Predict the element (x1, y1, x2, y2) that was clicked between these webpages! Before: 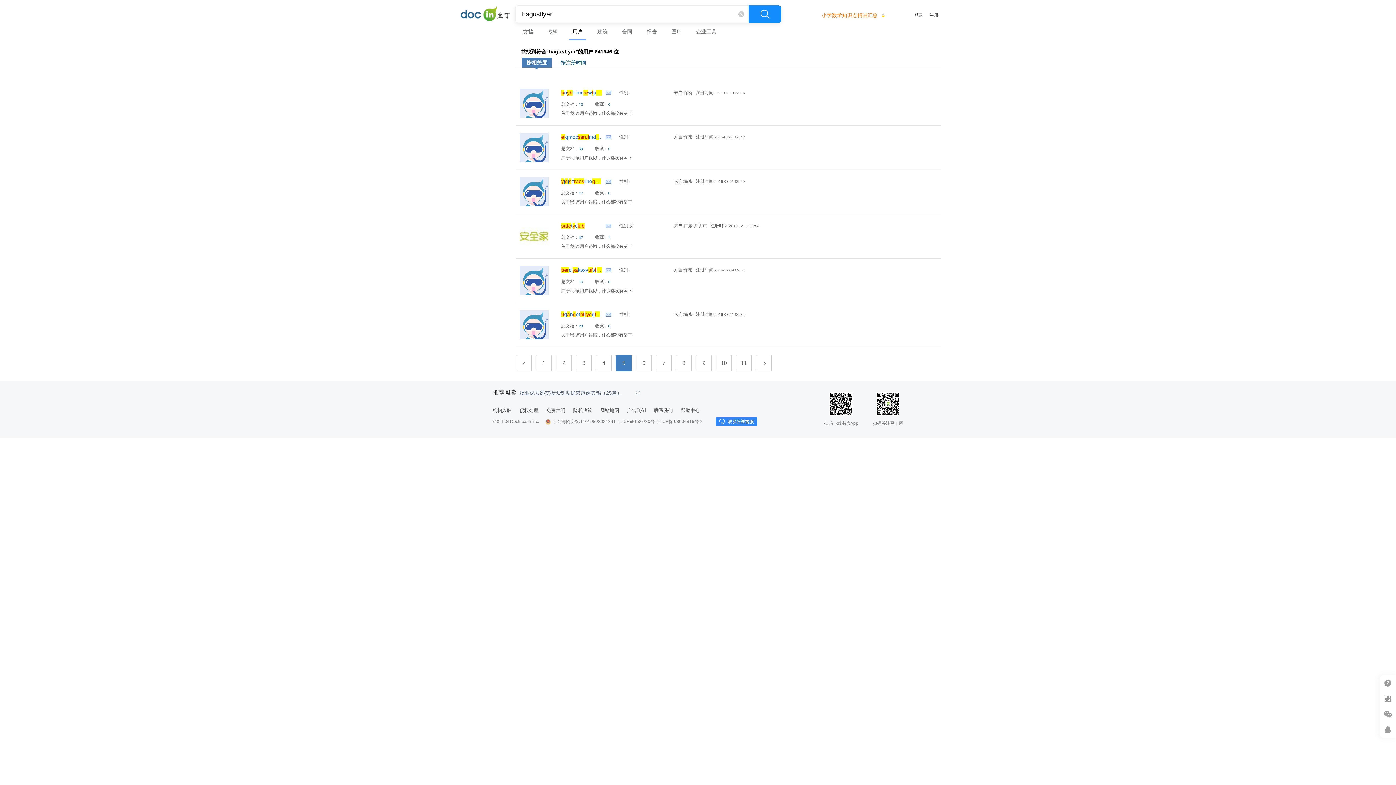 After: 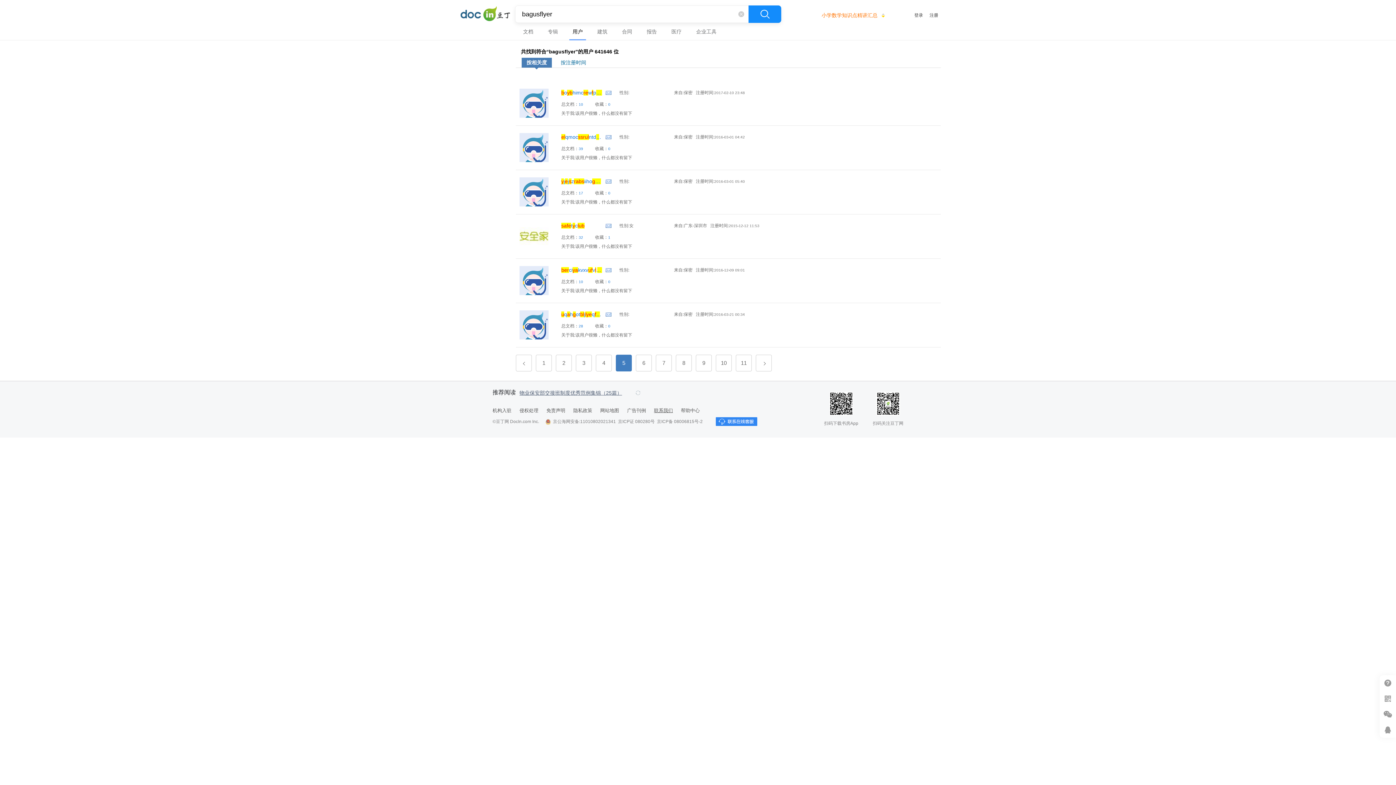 Action: label: 联系我们 bbox: (654, 408, 673, 413)